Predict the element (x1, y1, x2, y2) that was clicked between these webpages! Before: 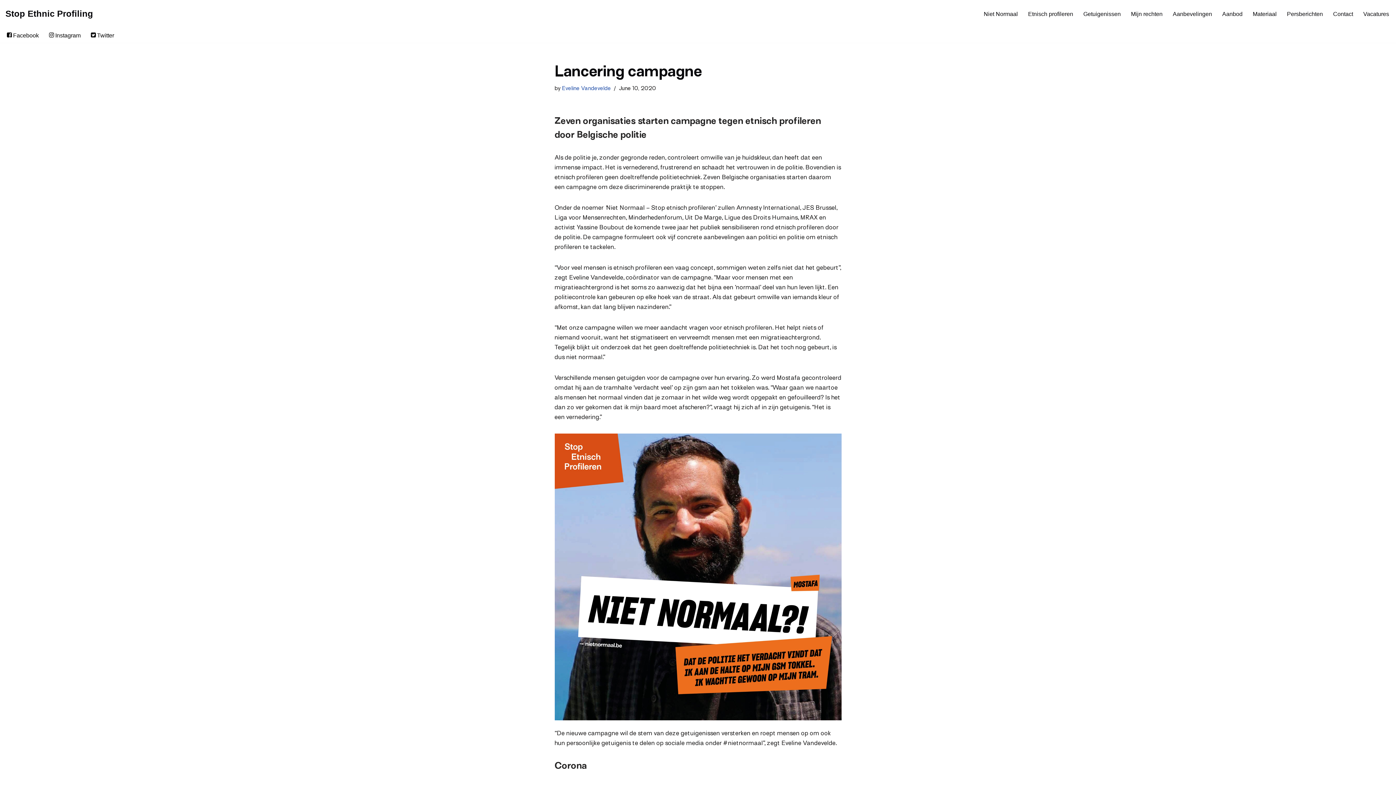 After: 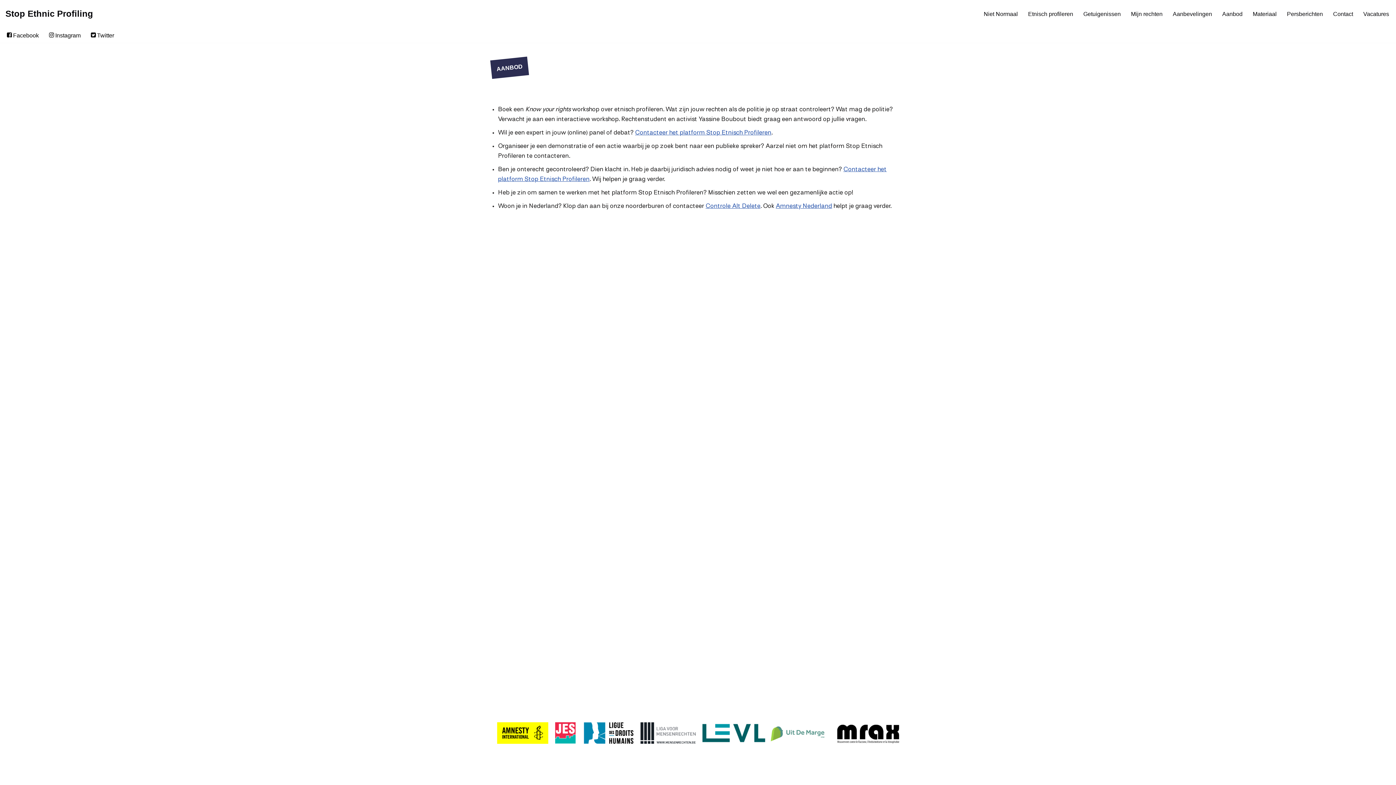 Action: label: Aanbod bbox: (1222, 9, 1242, 18)